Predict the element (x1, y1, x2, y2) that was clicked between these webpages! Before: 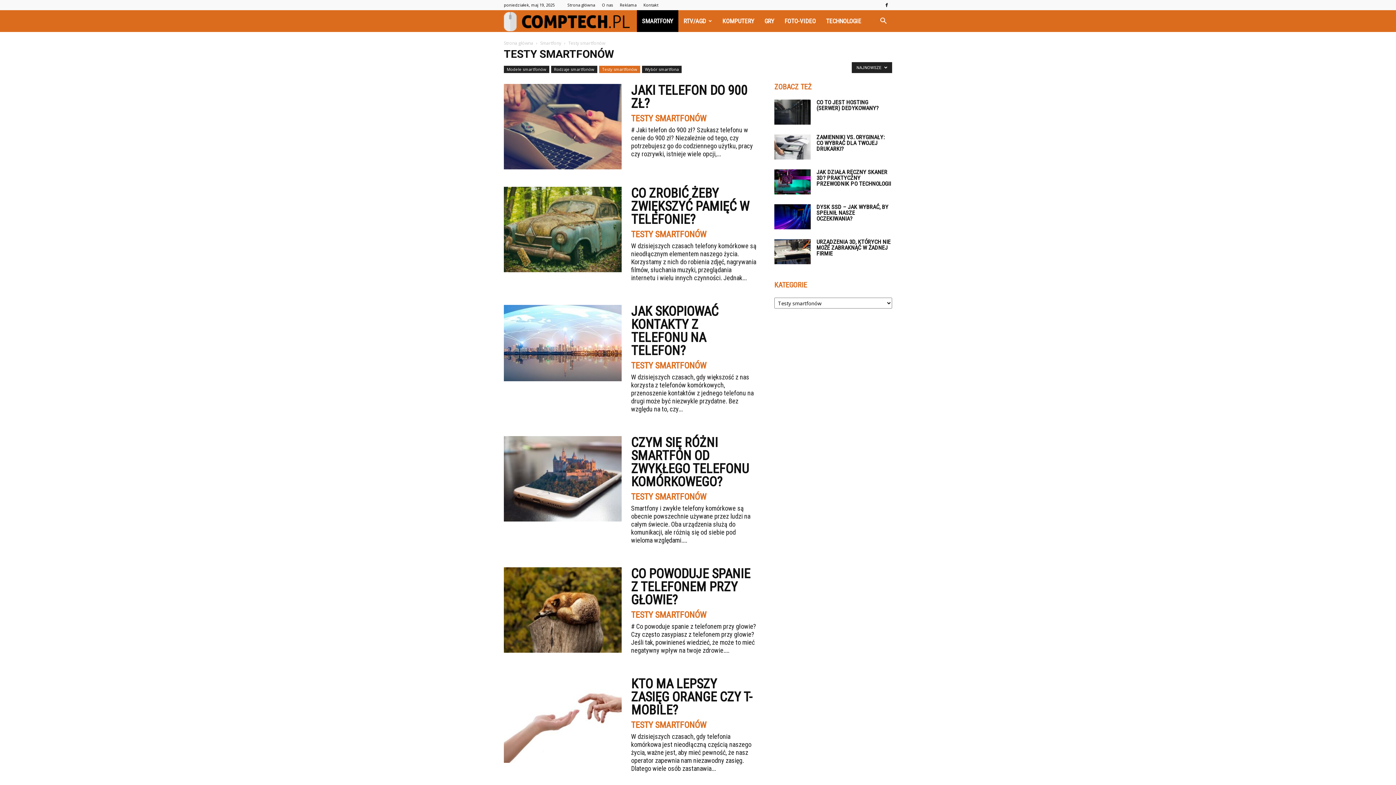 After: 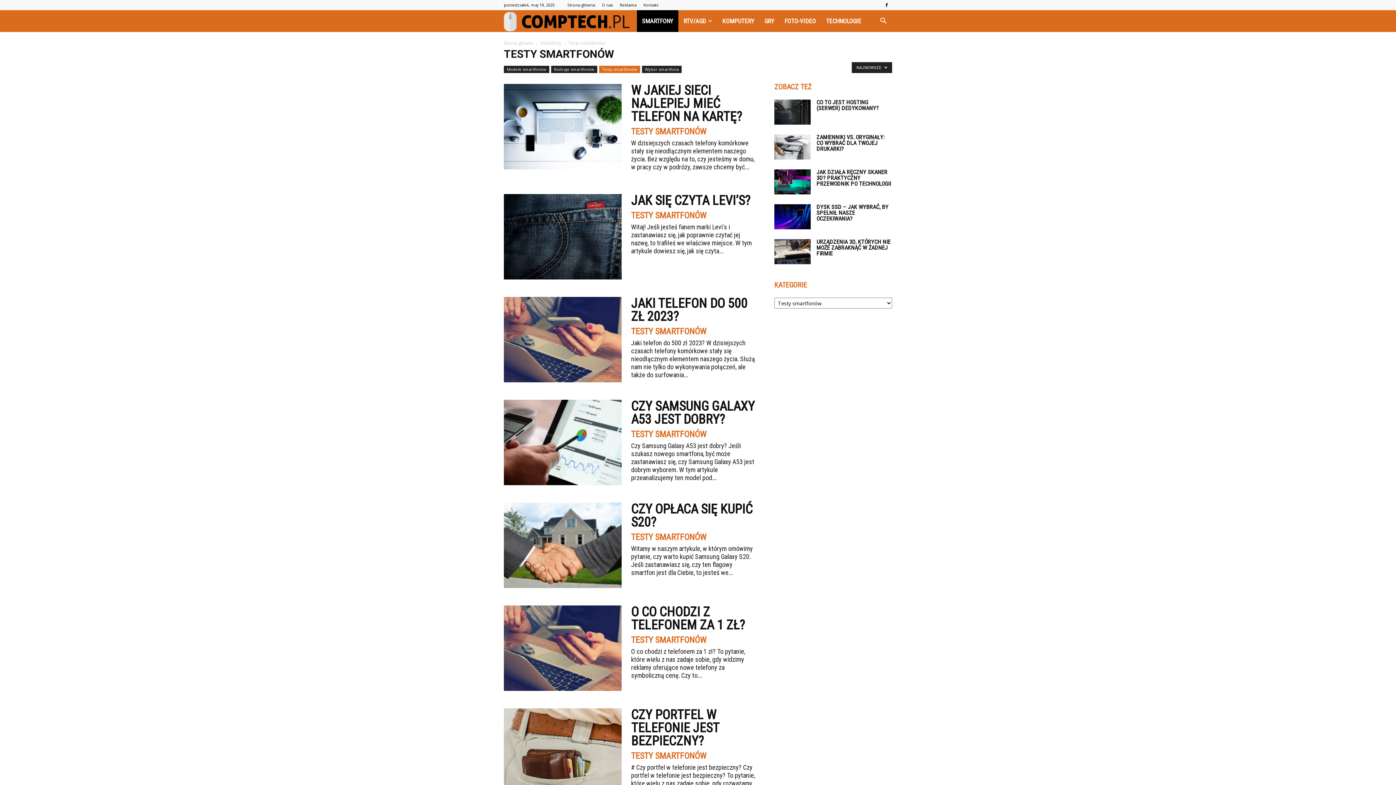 Action: label: TESTY SMARTFONÓW bbox: (631, 610, 706, 619)